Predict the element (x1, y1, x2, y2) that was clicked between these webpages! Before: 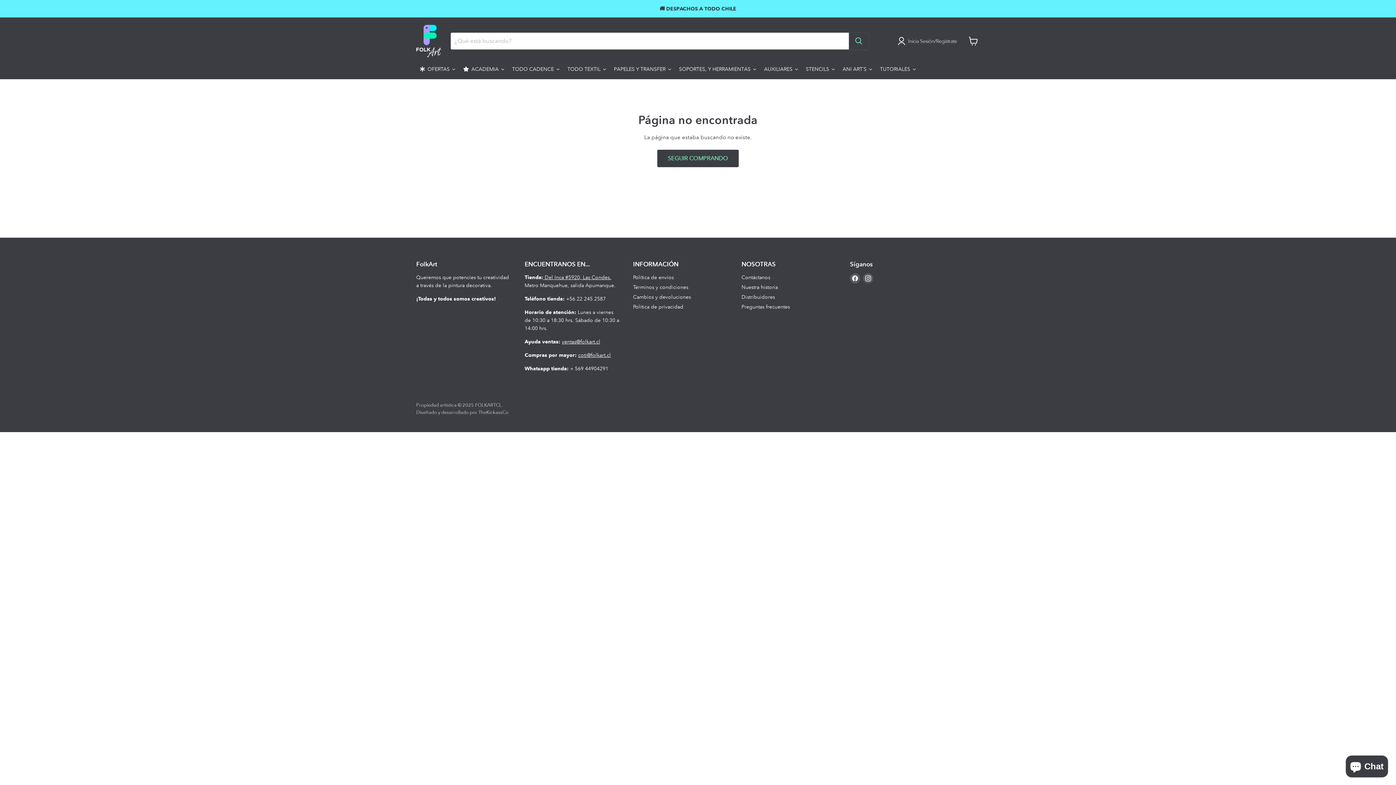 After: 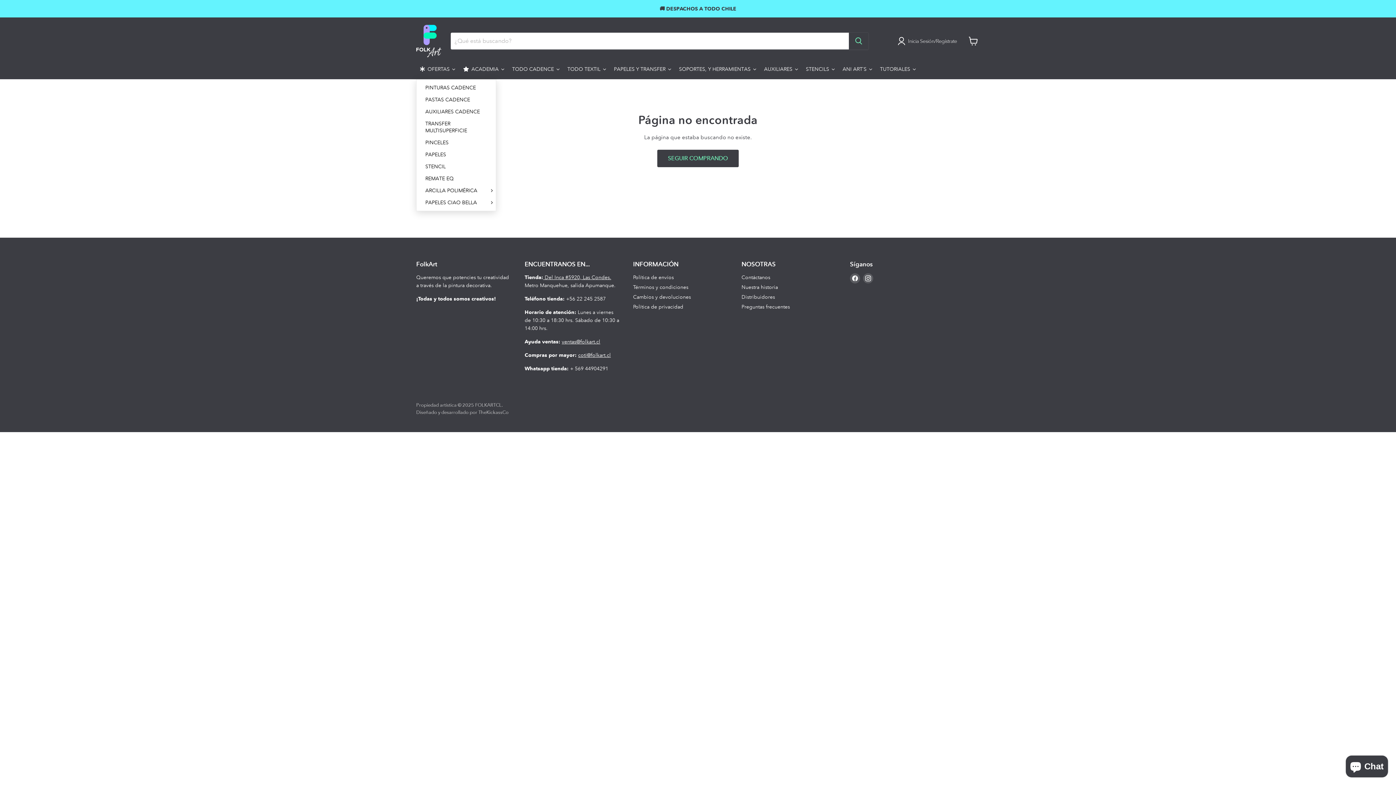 Action: bbox: (416, 61, 459, 79) label: OFERTAS